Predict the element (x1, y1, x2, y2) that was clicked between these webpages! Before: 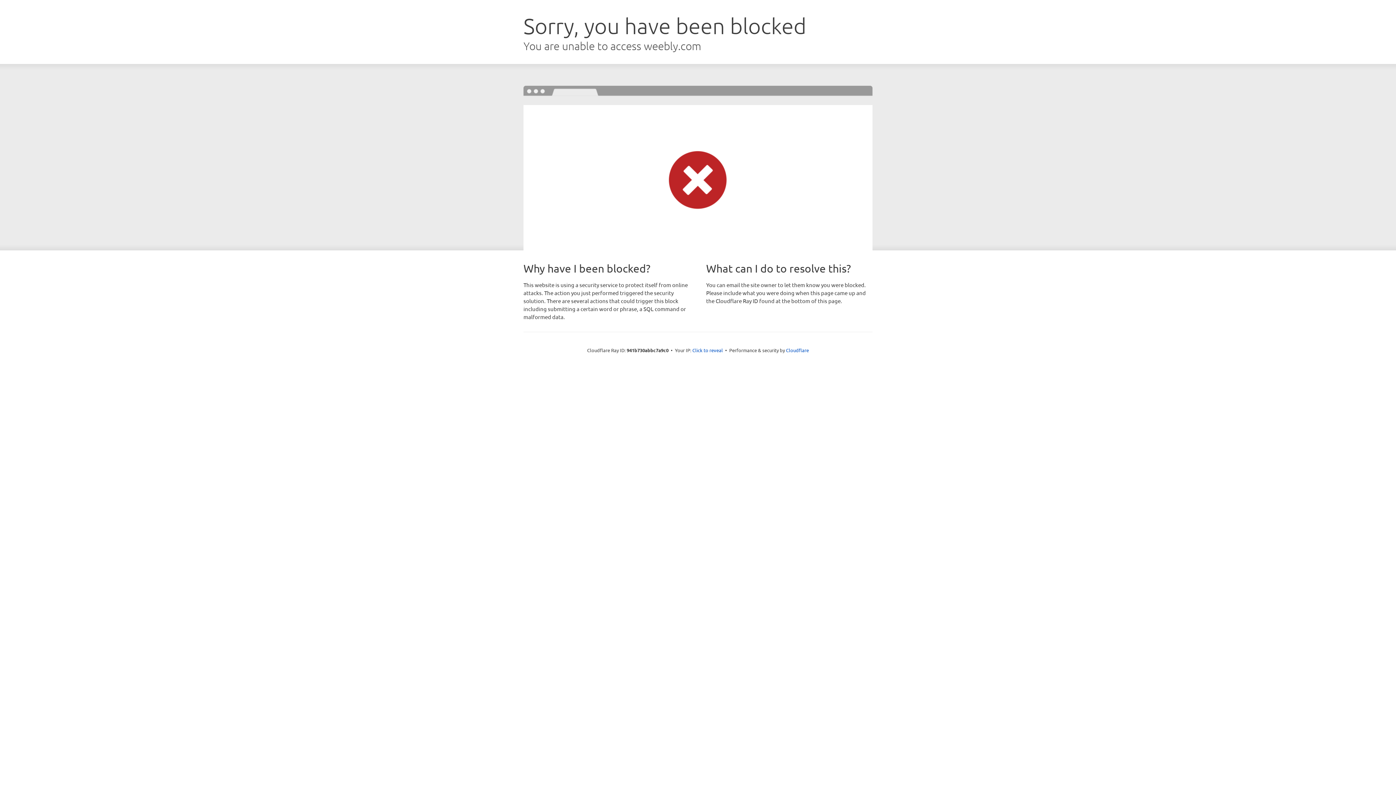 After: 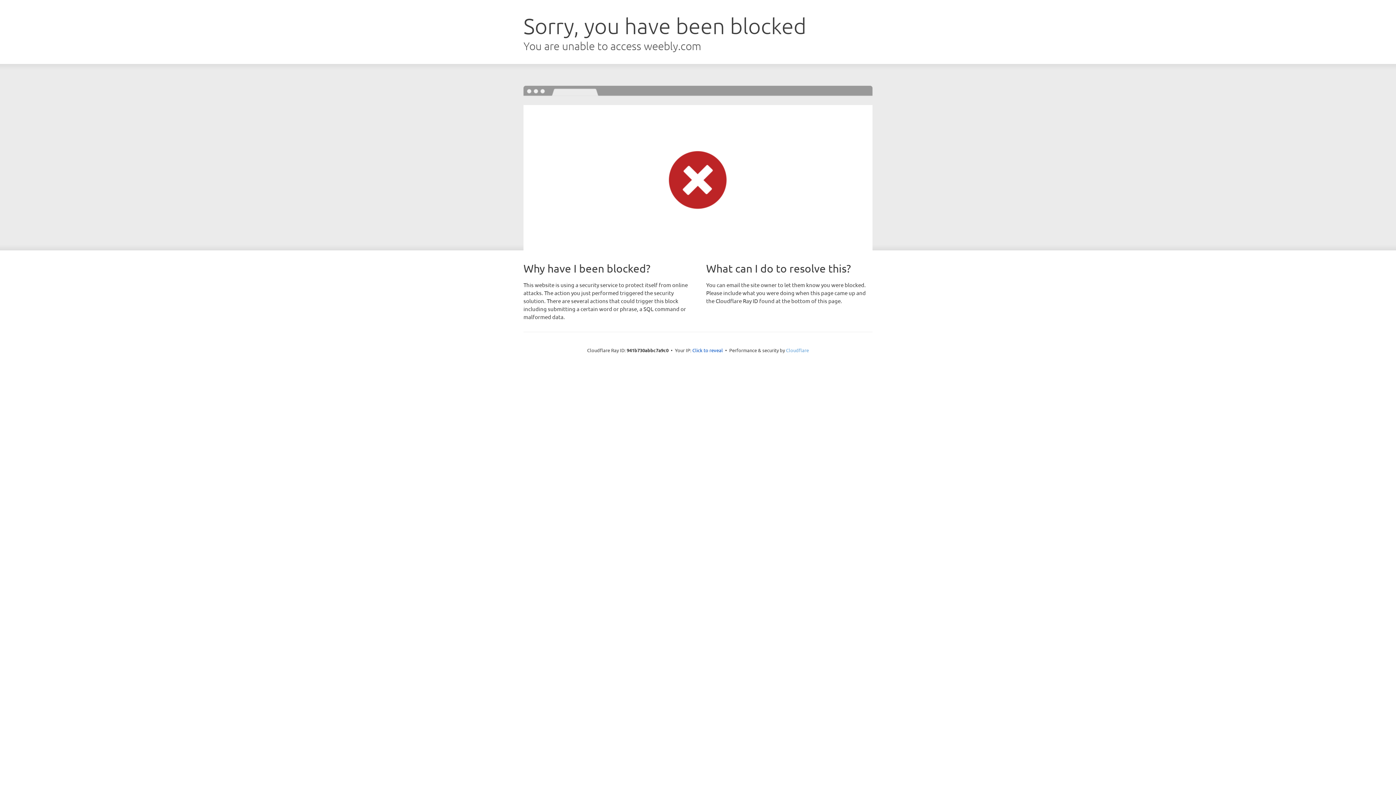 Action: bbox: (786, 347, 809, 353) label: Cloudflare